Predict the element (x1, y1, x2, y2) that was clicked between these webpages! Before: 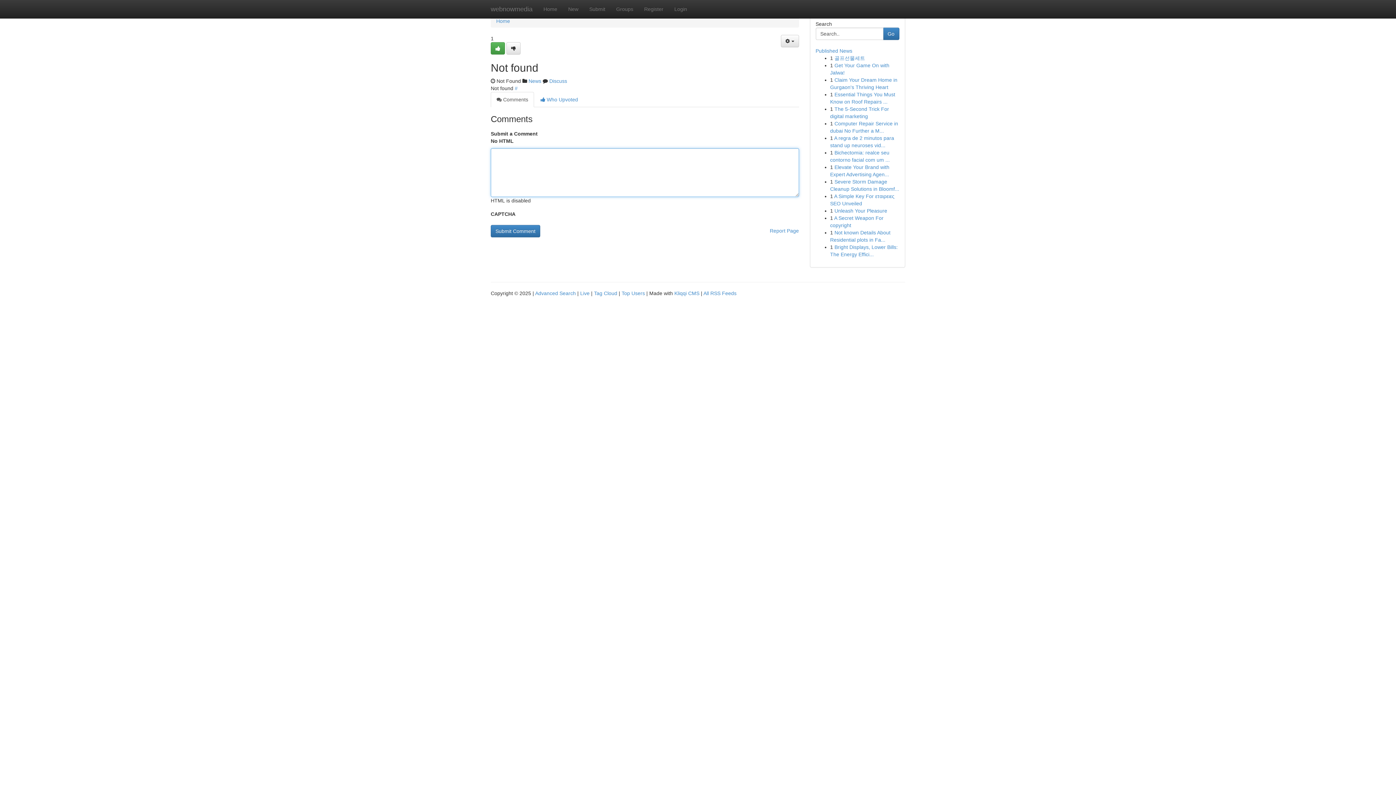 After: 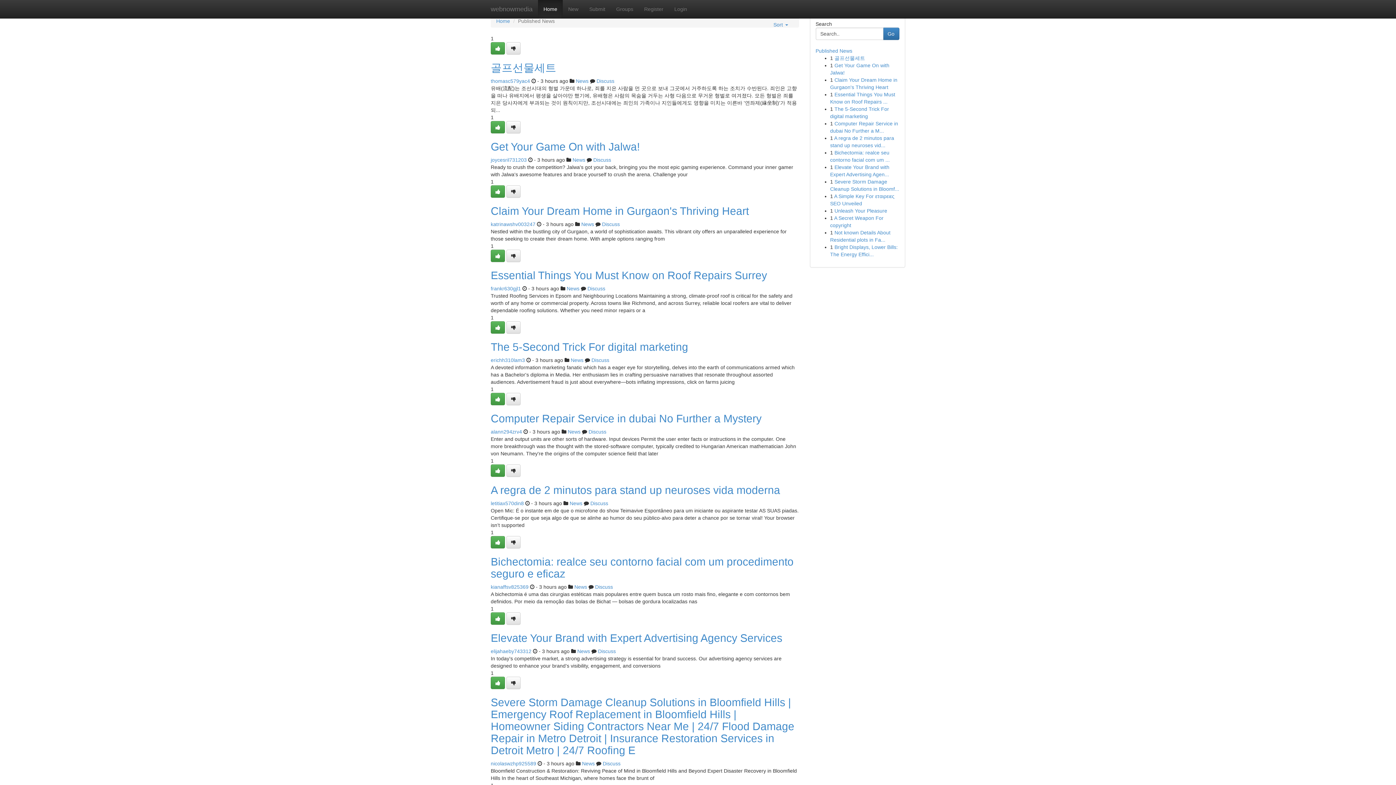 Action: label: Top Users bbox: (621, 290, 645, 296)